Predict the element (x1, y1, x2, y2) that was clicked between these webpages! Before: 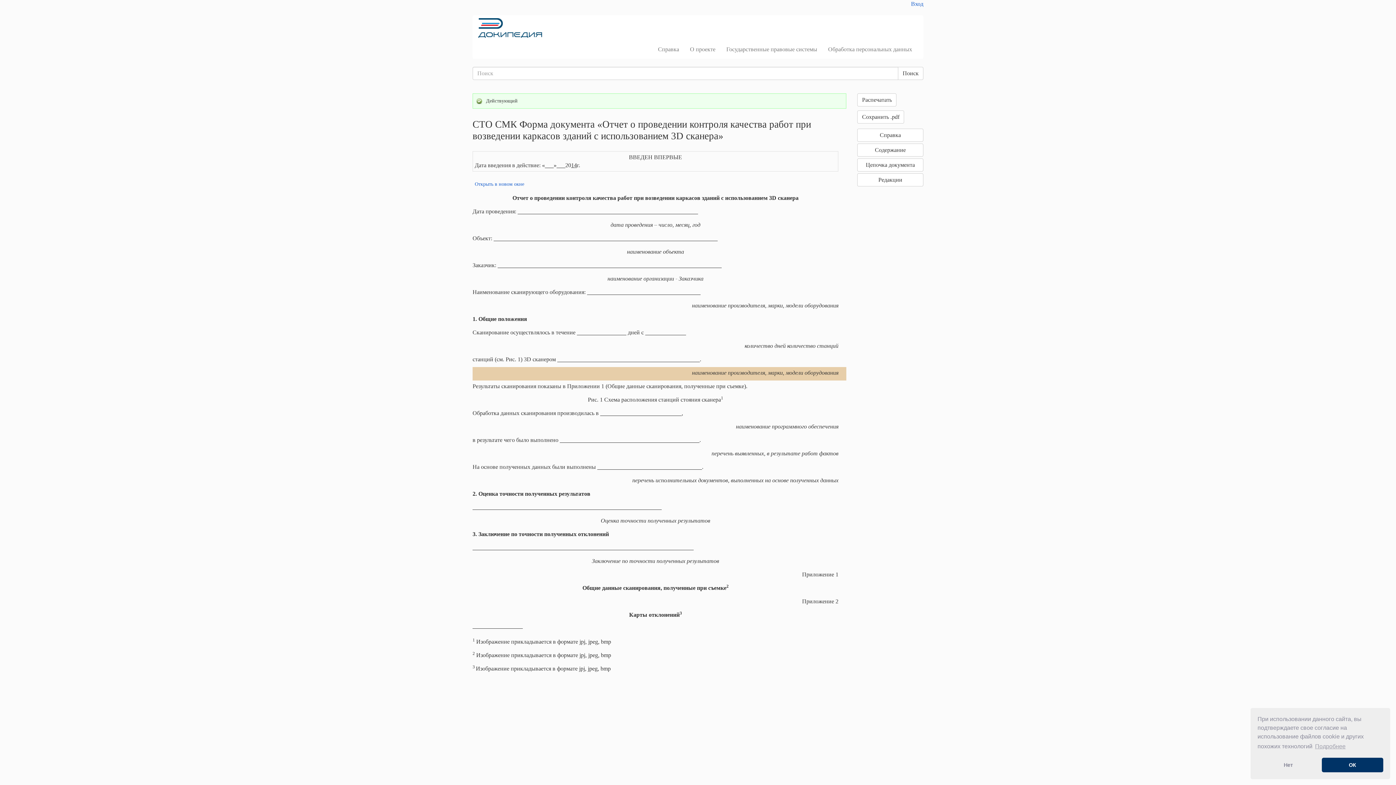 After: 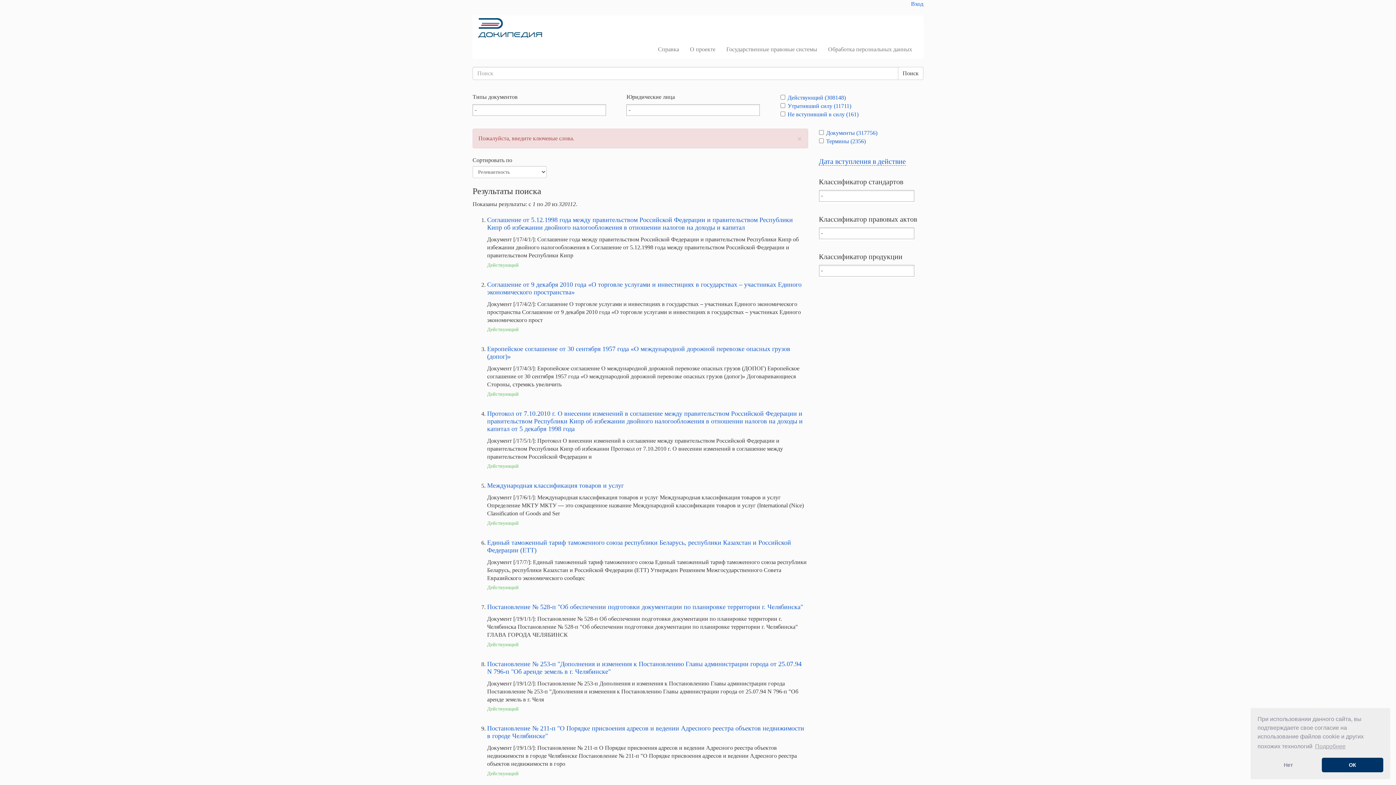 Action: label: Поиск bbox: (898, 66, 923, 80)